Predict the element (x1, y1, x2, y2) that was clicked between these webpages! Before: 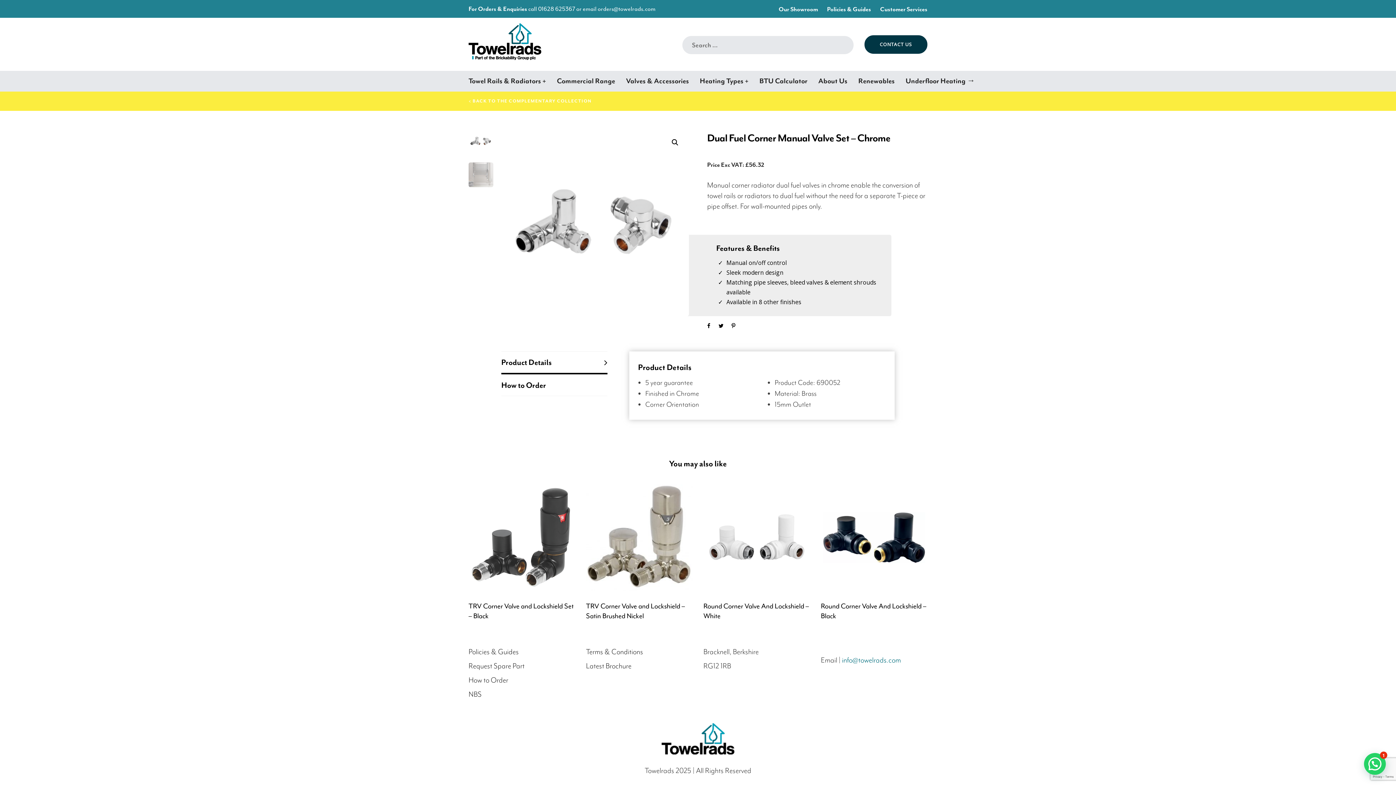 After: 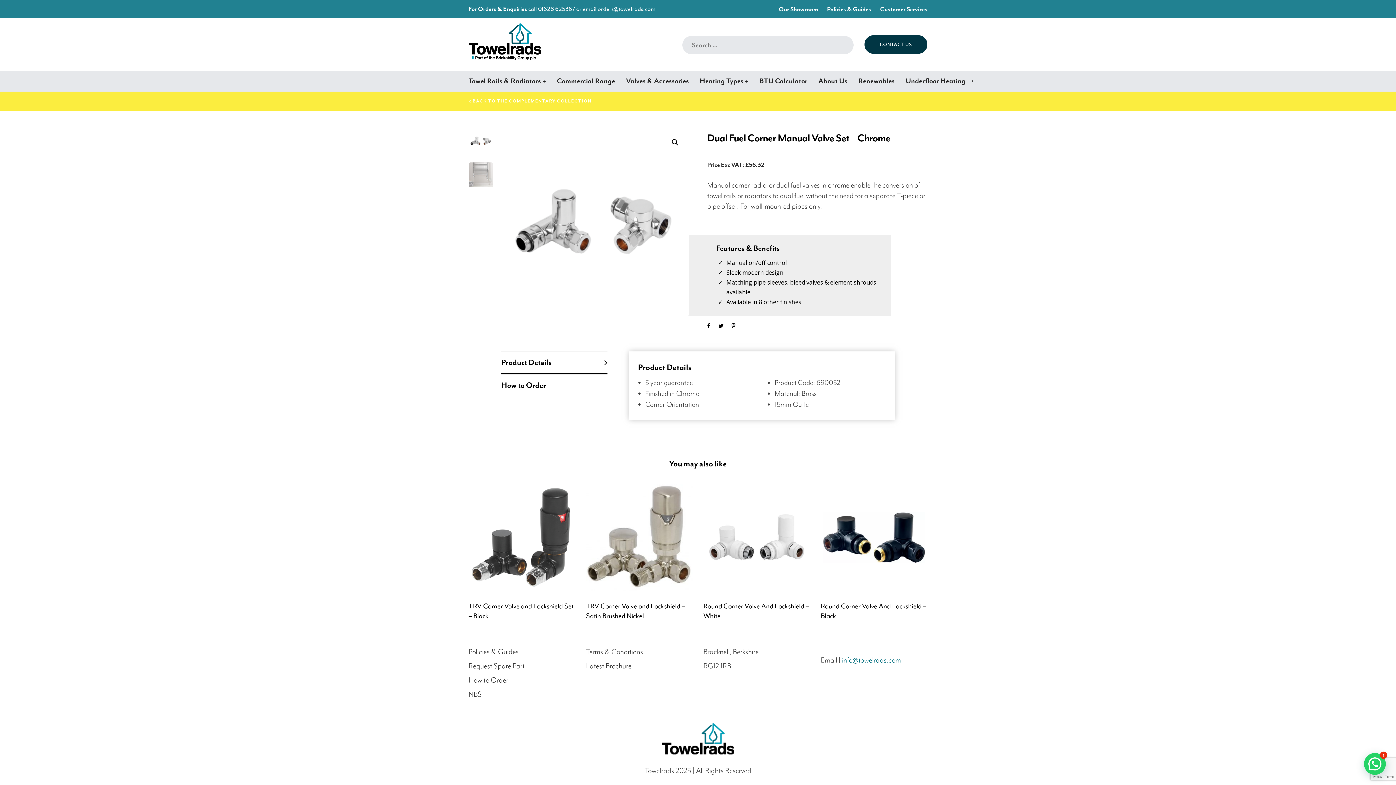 Action: label: 01628 625367 bbox: (538, 4, 575, 12)